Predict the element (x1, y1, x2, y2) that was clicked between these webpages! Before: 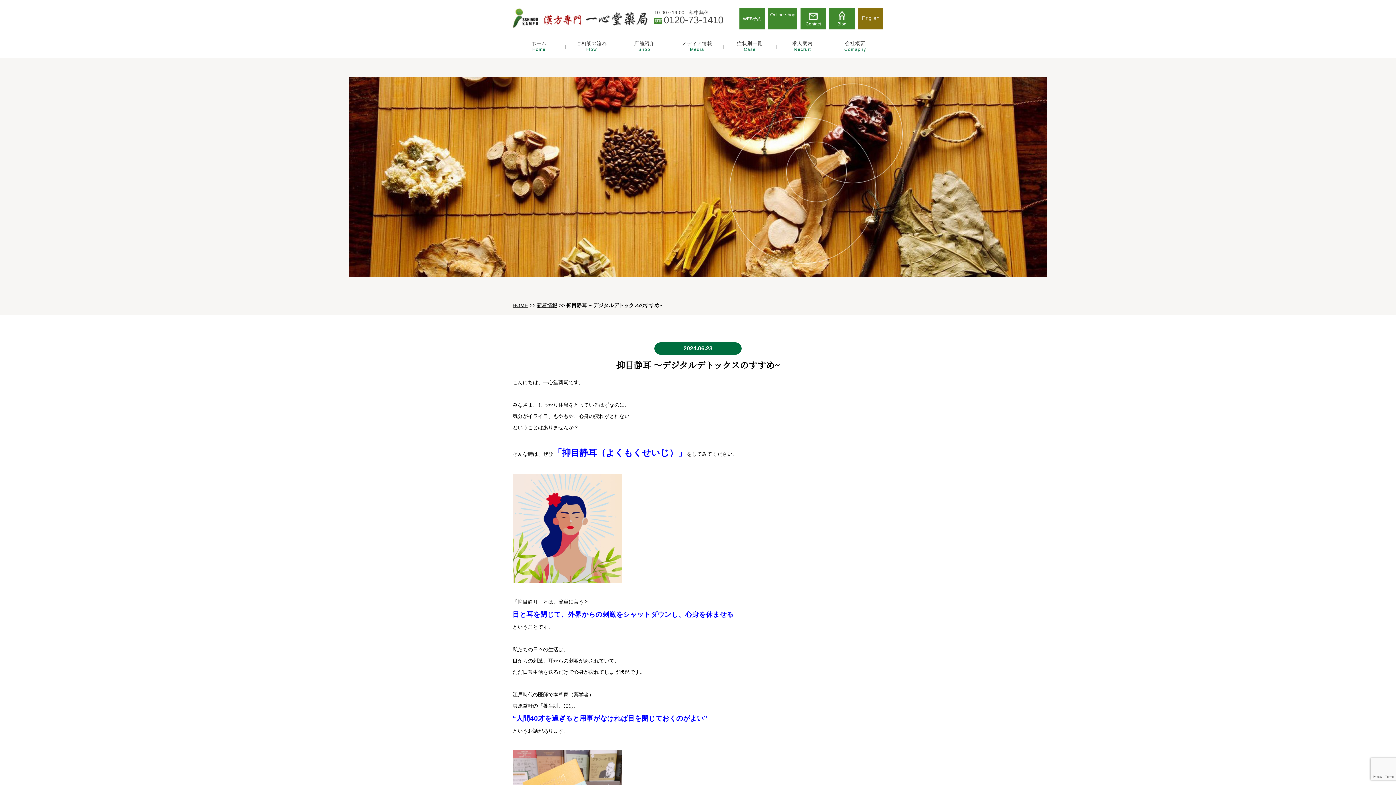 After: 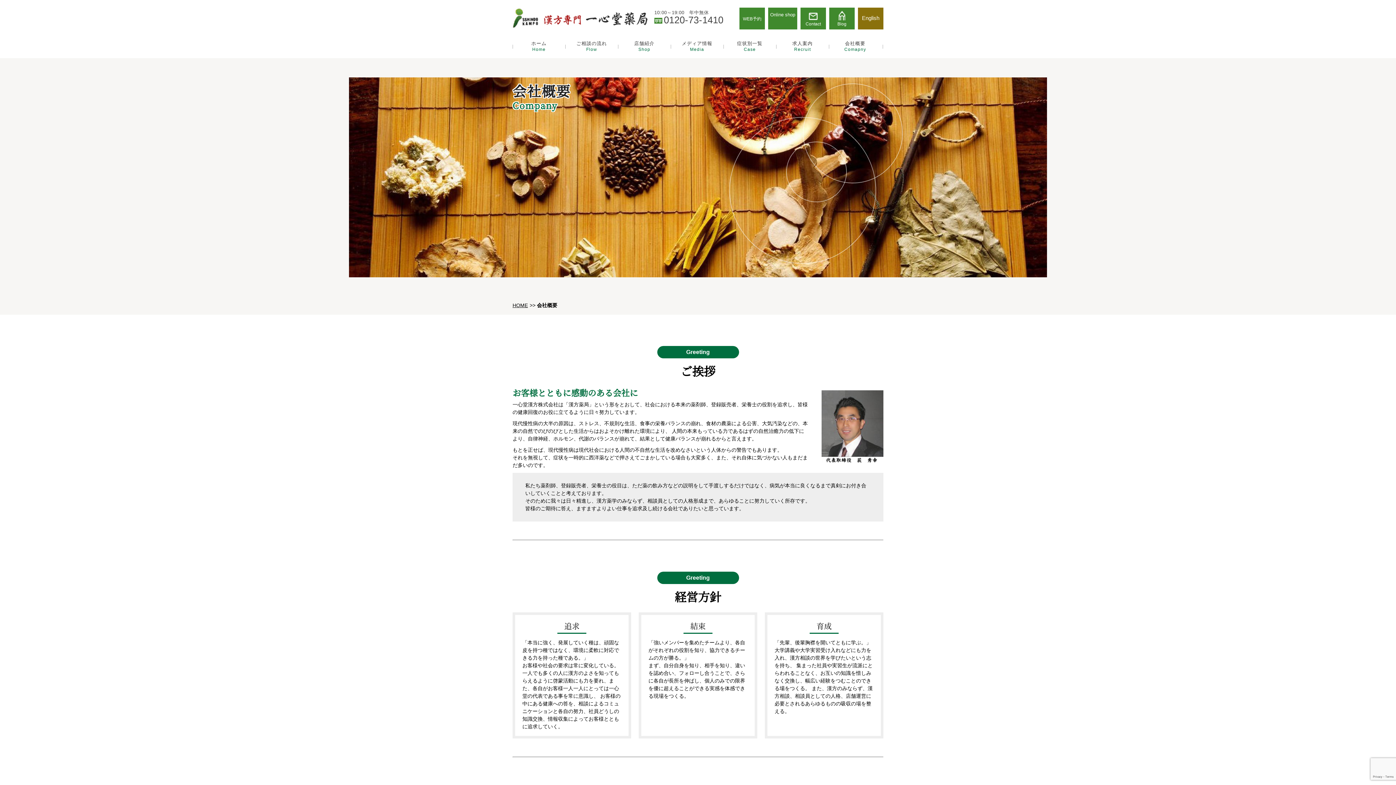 Action: label: 会社概要
Comapny bbox: (829, 40, 881, 52)